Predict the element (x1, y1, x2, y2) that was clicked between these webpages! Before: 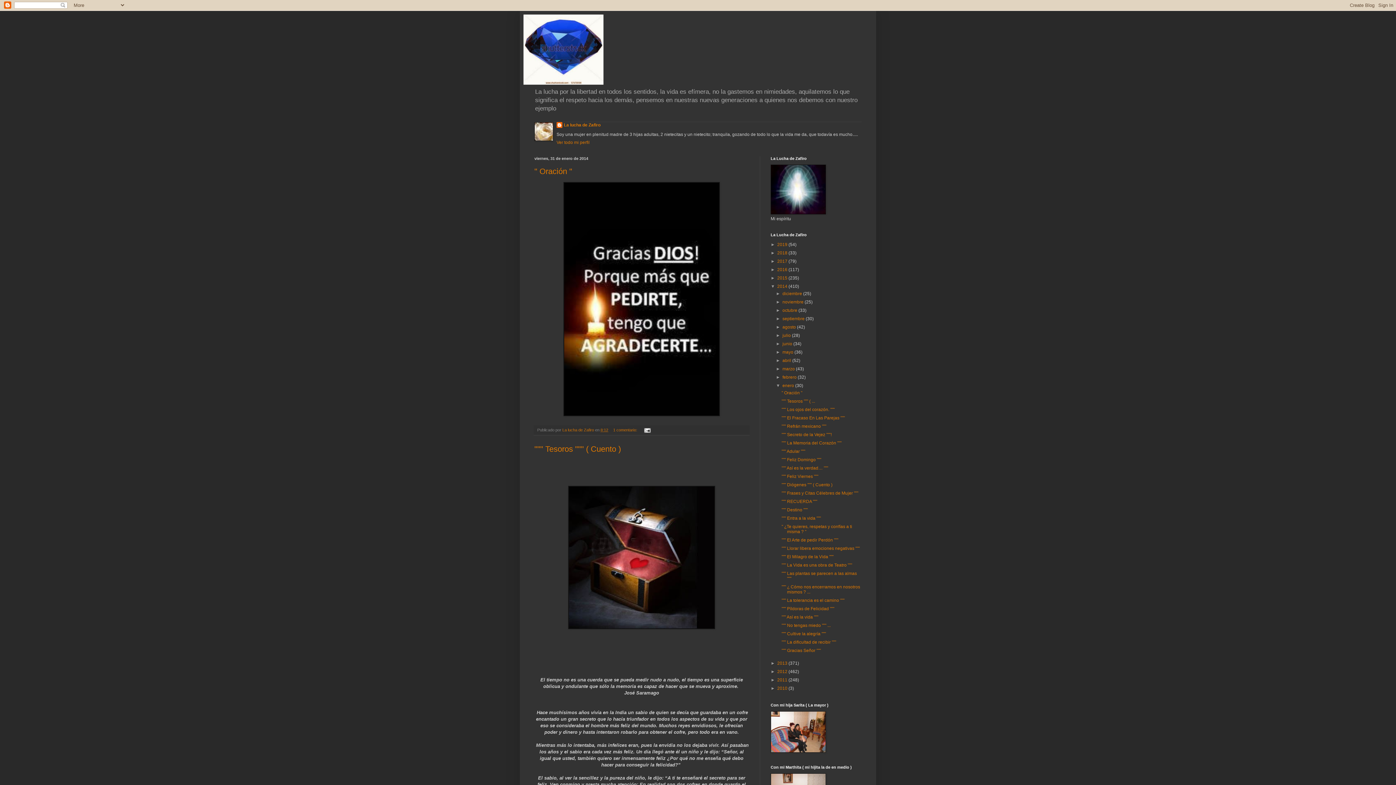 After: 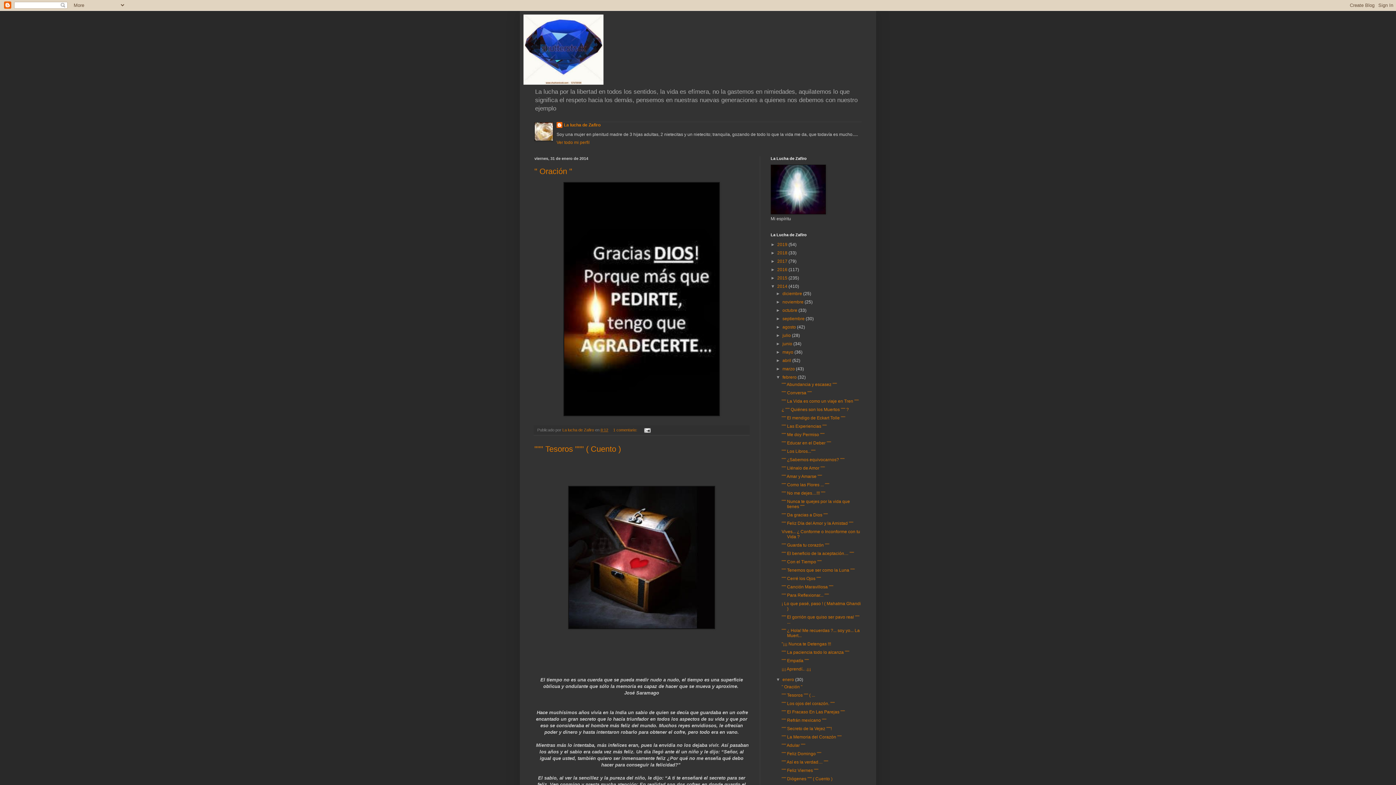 Action: label: ►   bbox: (776, 375, 782, 380)